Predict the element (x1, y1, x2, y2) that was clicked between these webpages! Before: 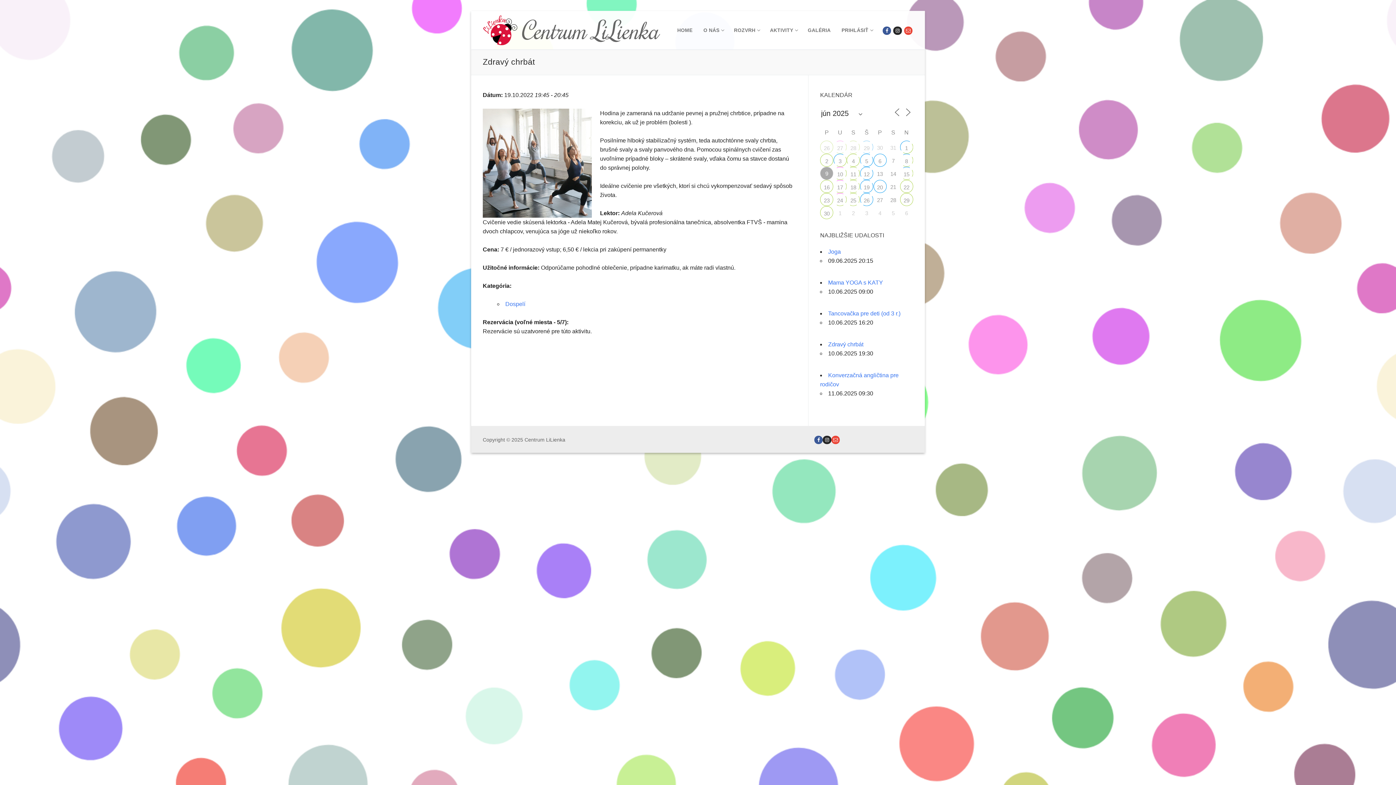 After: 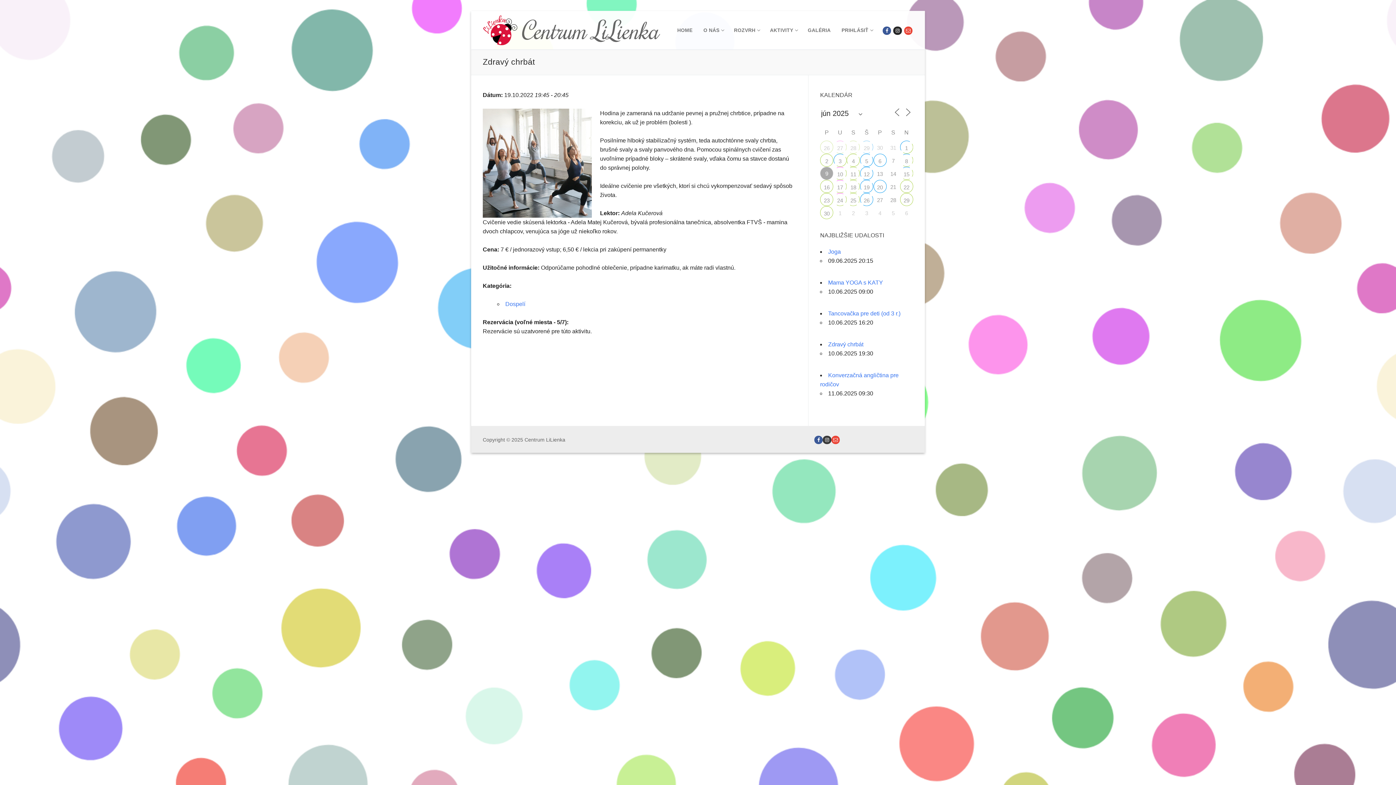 Action: label: Instagram bbox: (823, 435, 831, 444)